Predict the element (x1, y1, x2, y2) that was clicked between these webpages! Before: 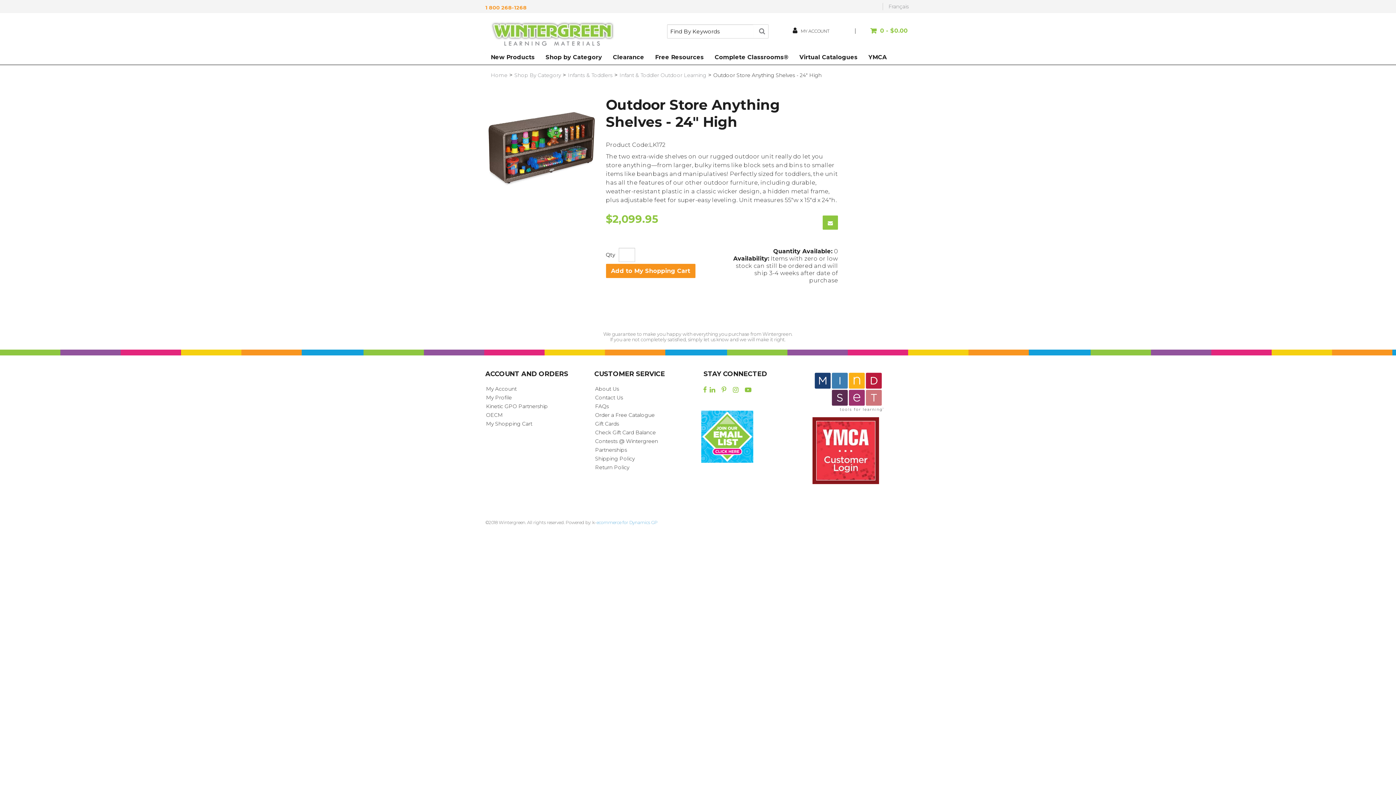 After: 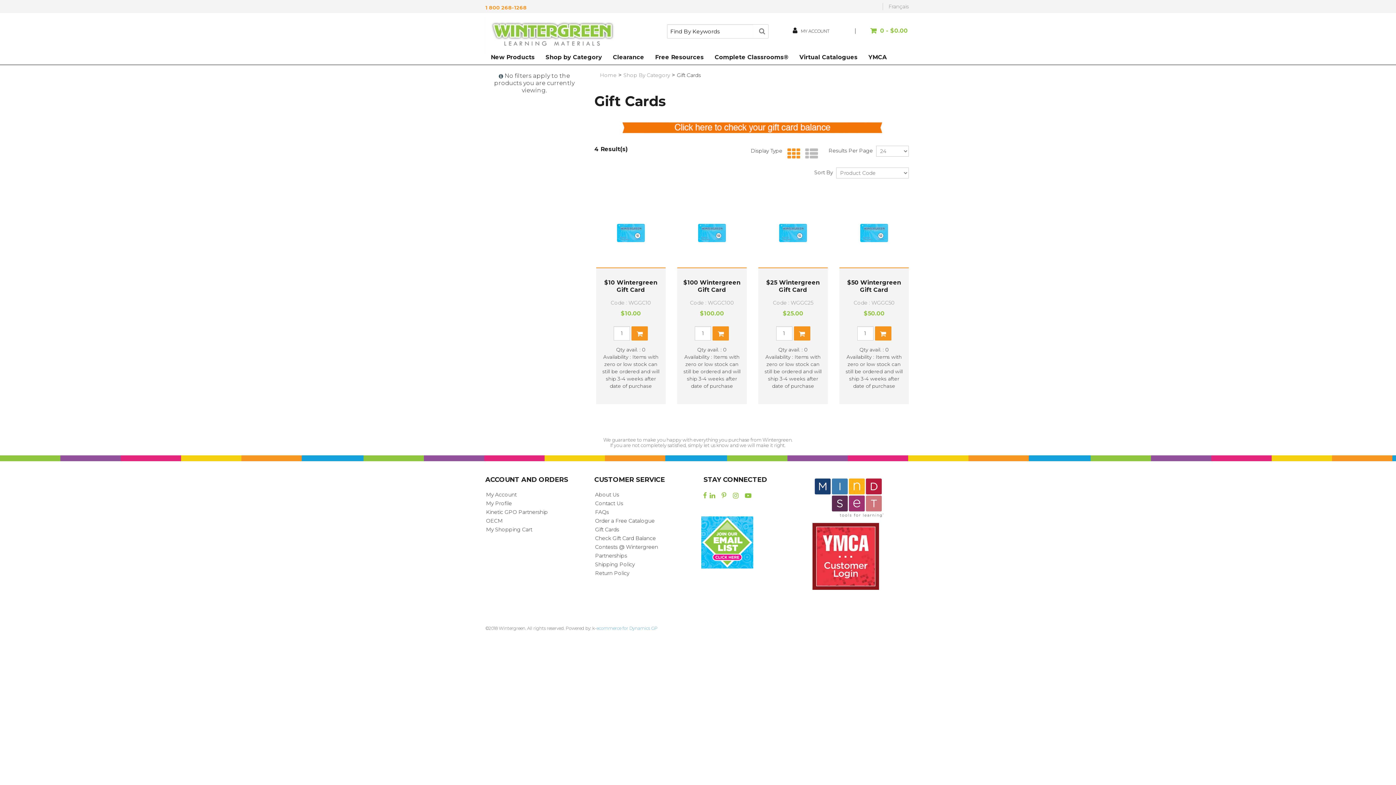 Action: bbox: (595, 420, 619, 427) label: Gift Cards